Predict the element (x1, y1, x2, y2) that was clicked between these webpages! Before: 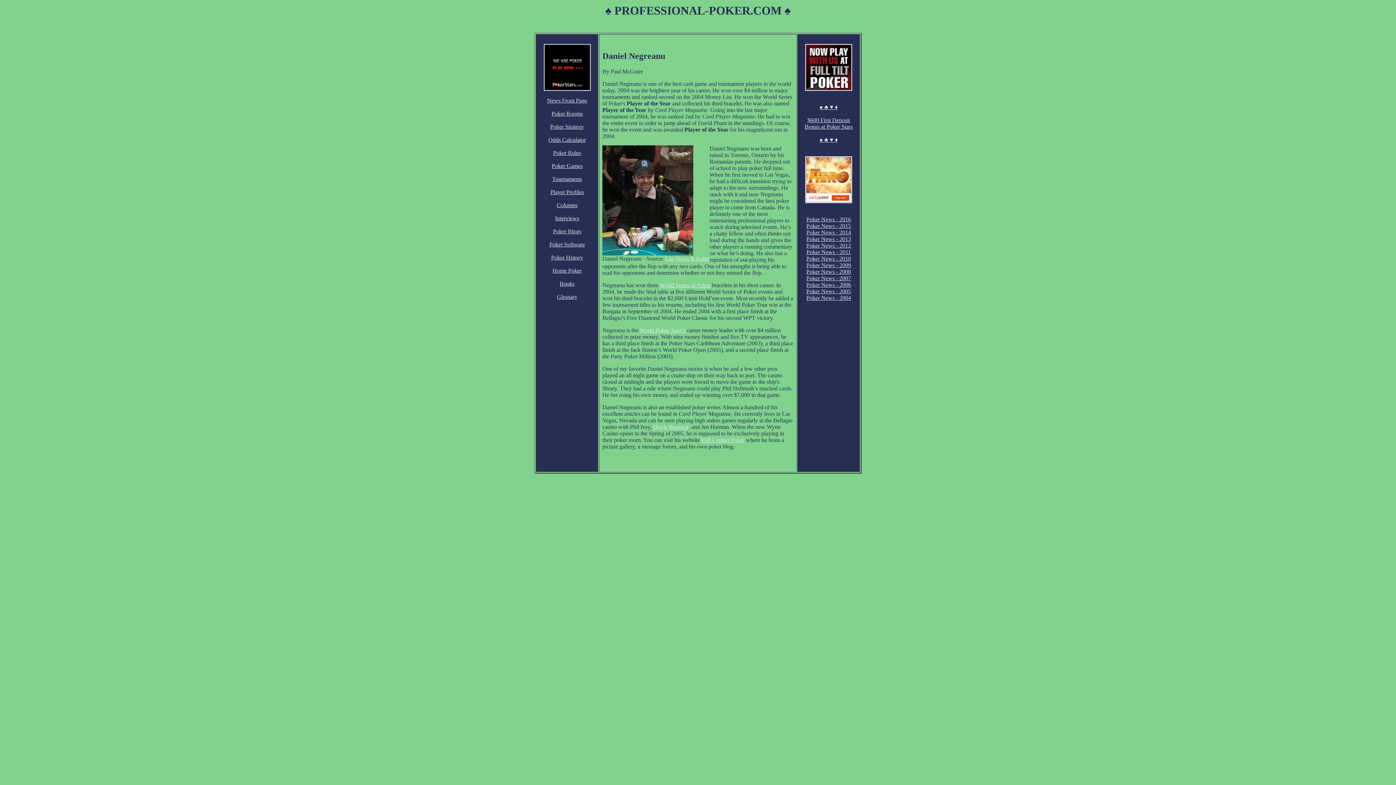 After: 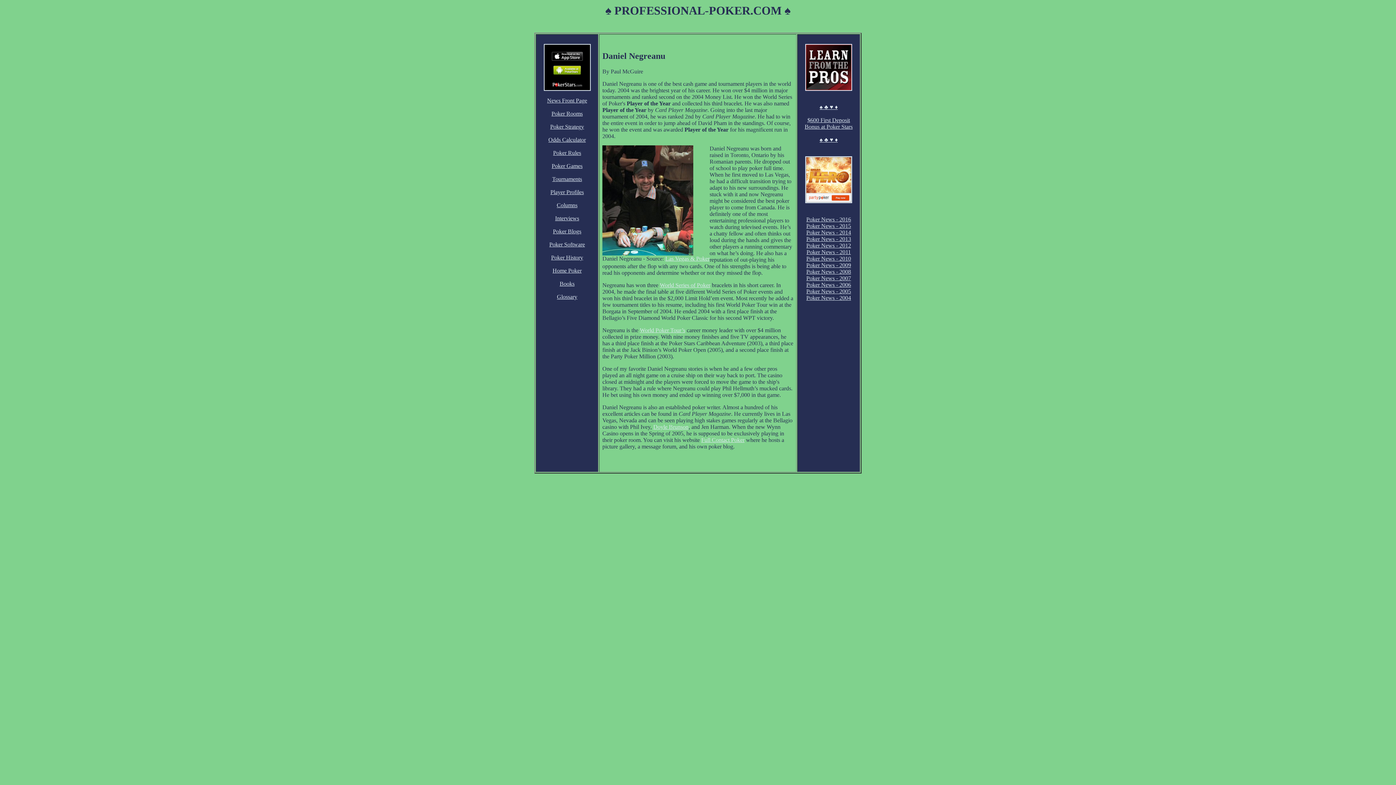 Action: bbox: (665, 255, 709, 261) label: Las Vegas & Poker